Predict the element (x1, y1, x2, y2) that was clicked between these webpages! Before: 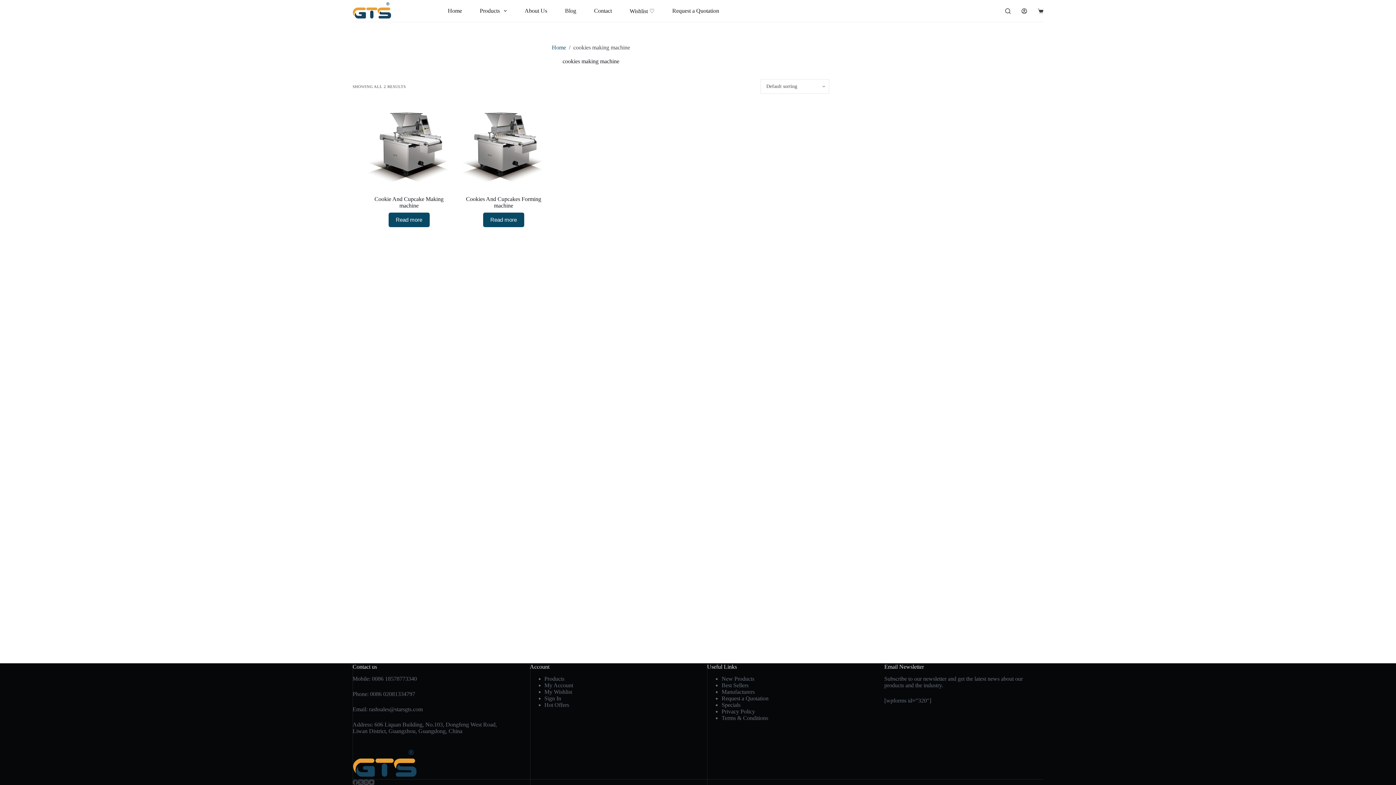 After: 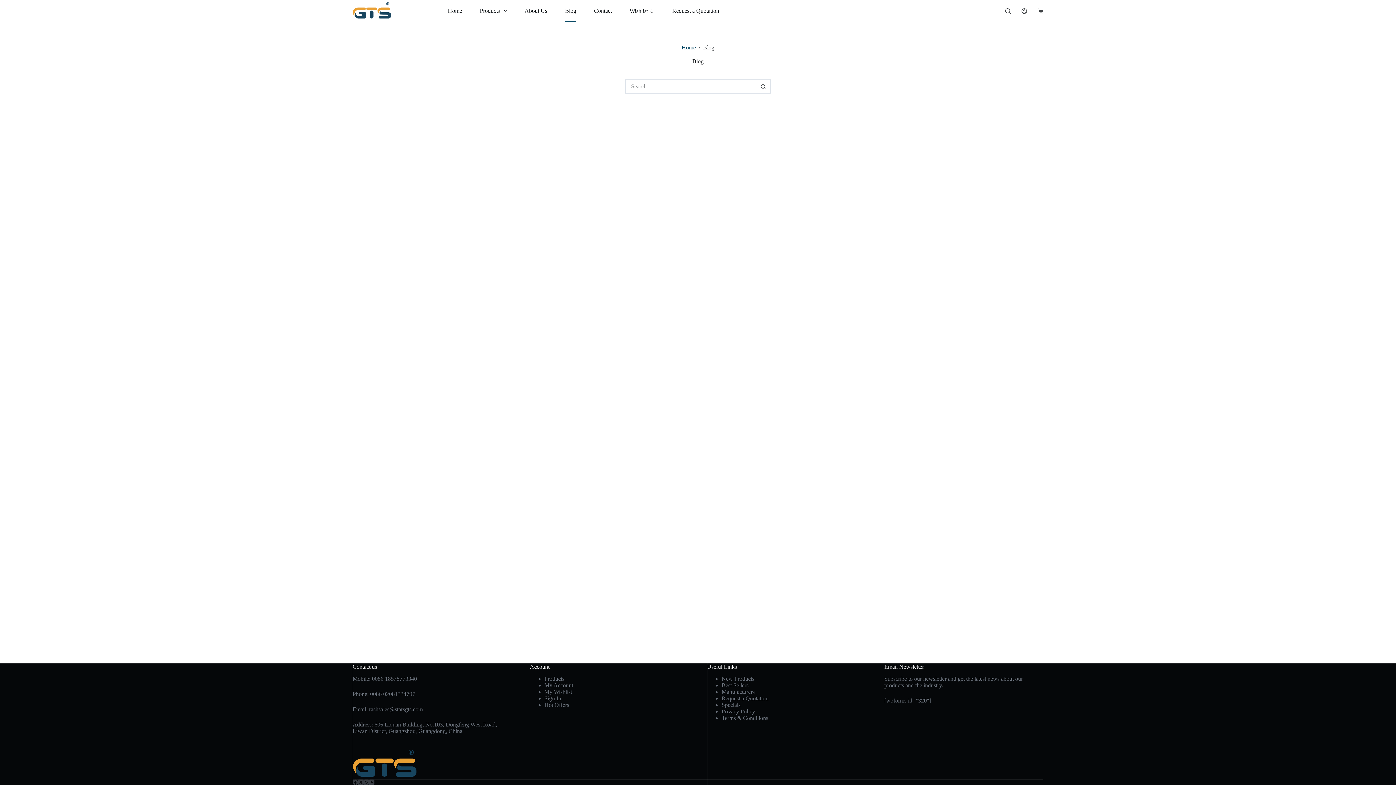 Action: label: Blog bbox: (556, 0, 585, 21)